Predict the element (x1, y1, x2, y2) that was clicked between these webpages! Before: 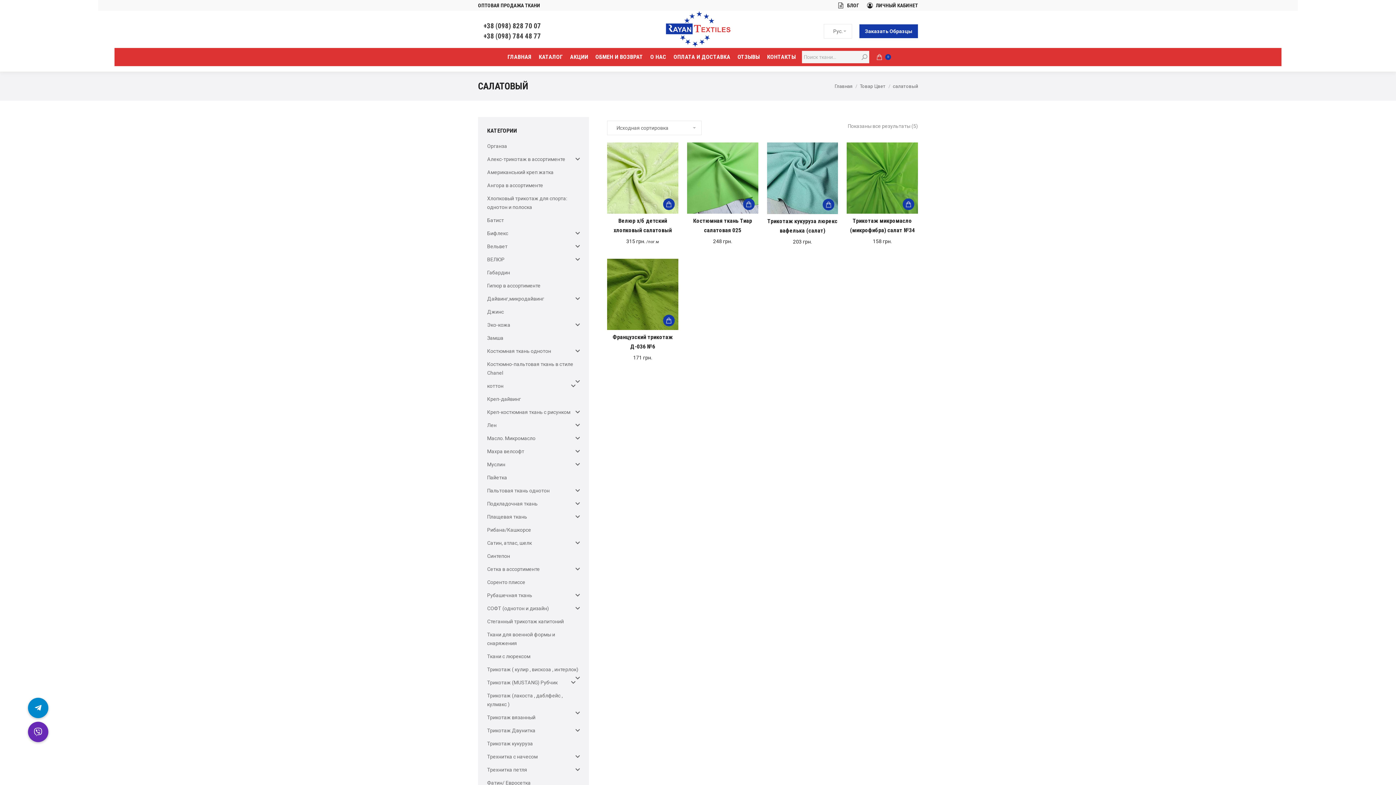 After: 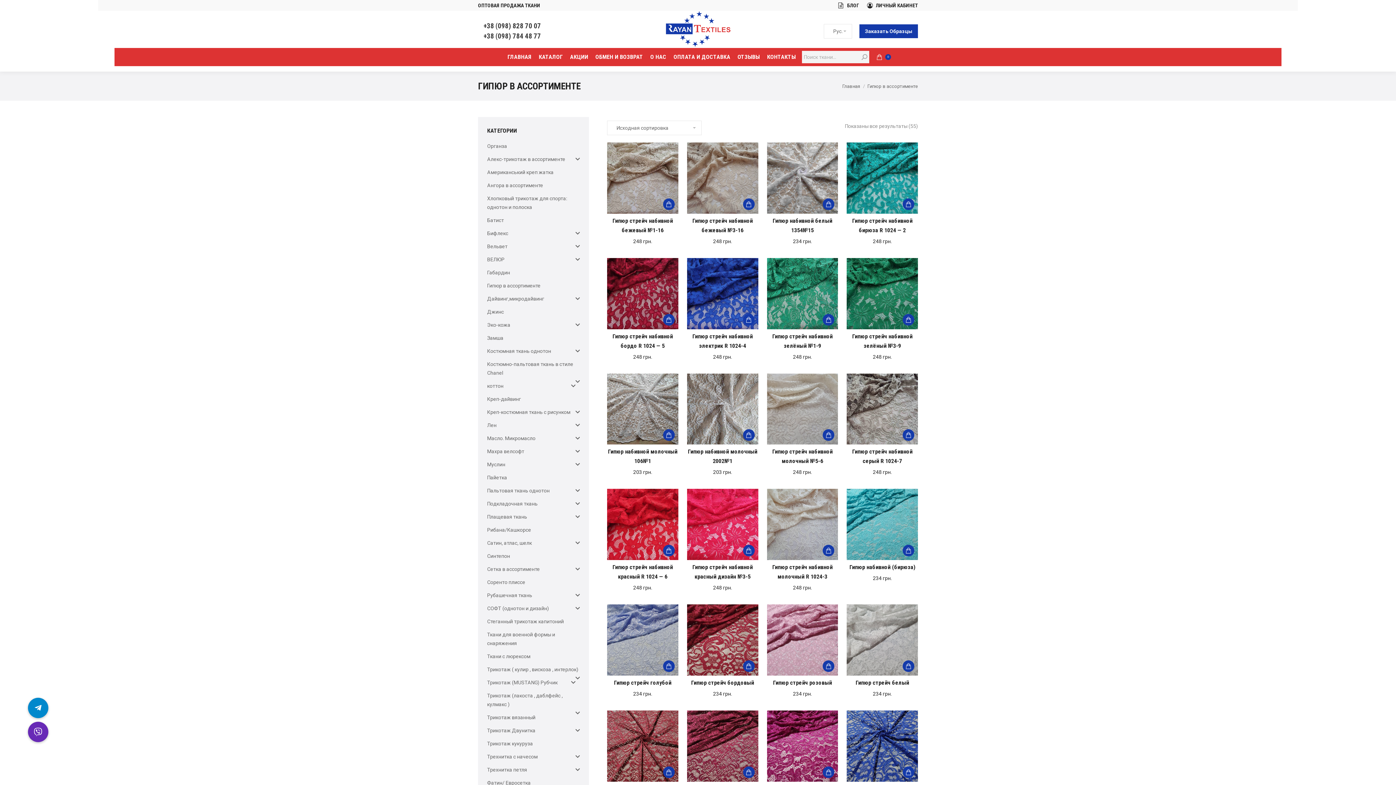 Action: bbox: (487, 281, 540, 290) label: Гипюр в ассортименте